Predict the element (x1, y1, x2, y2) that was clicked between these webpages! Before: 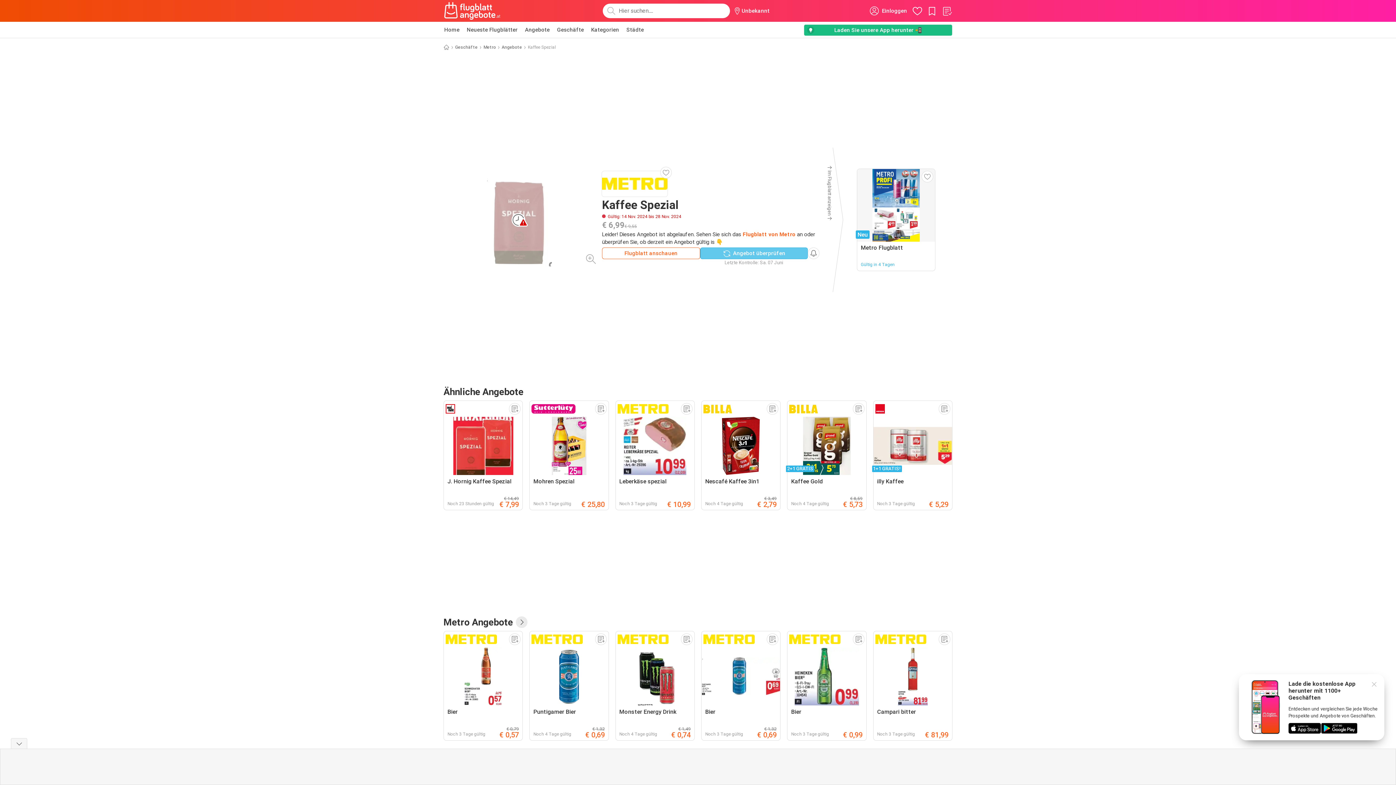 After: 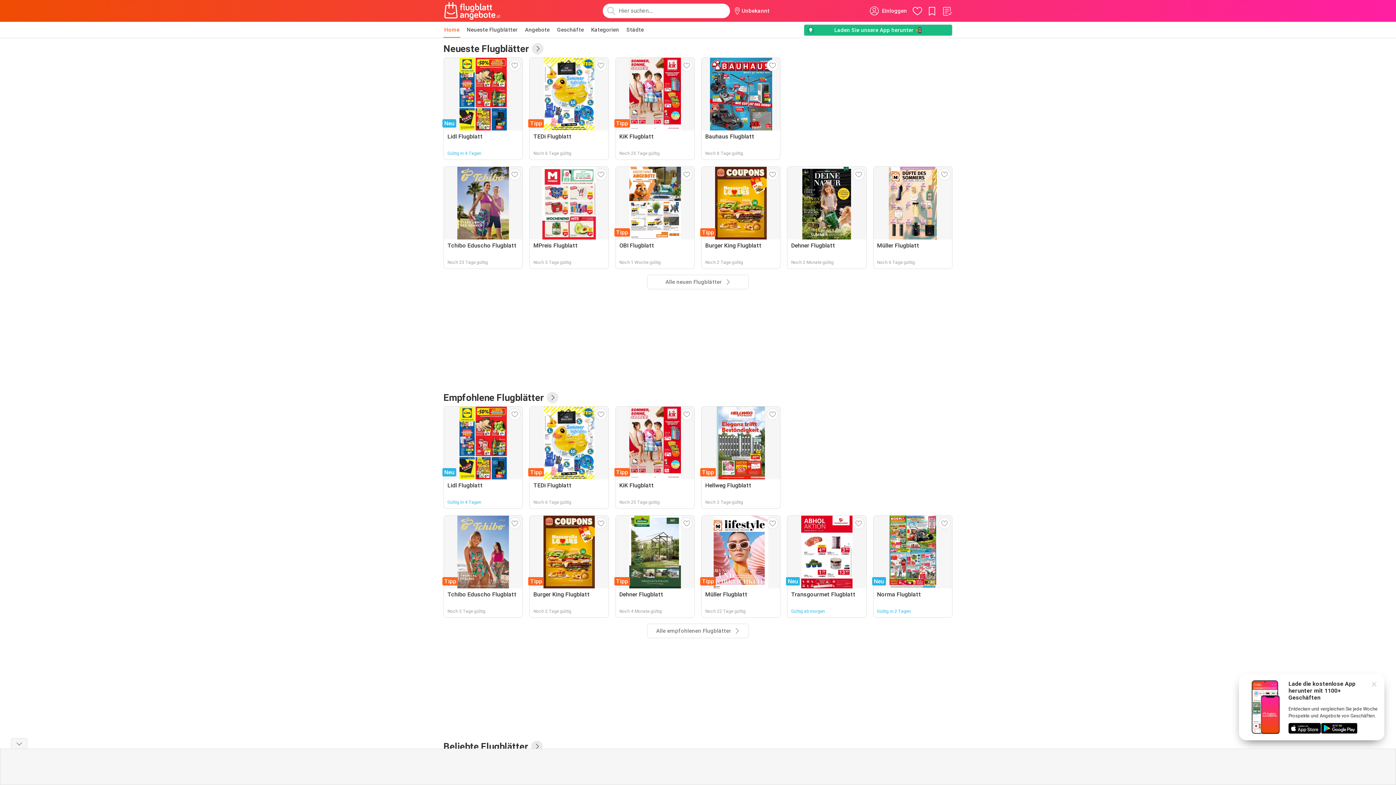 Action: bbox: (443, 44, 449, 50)